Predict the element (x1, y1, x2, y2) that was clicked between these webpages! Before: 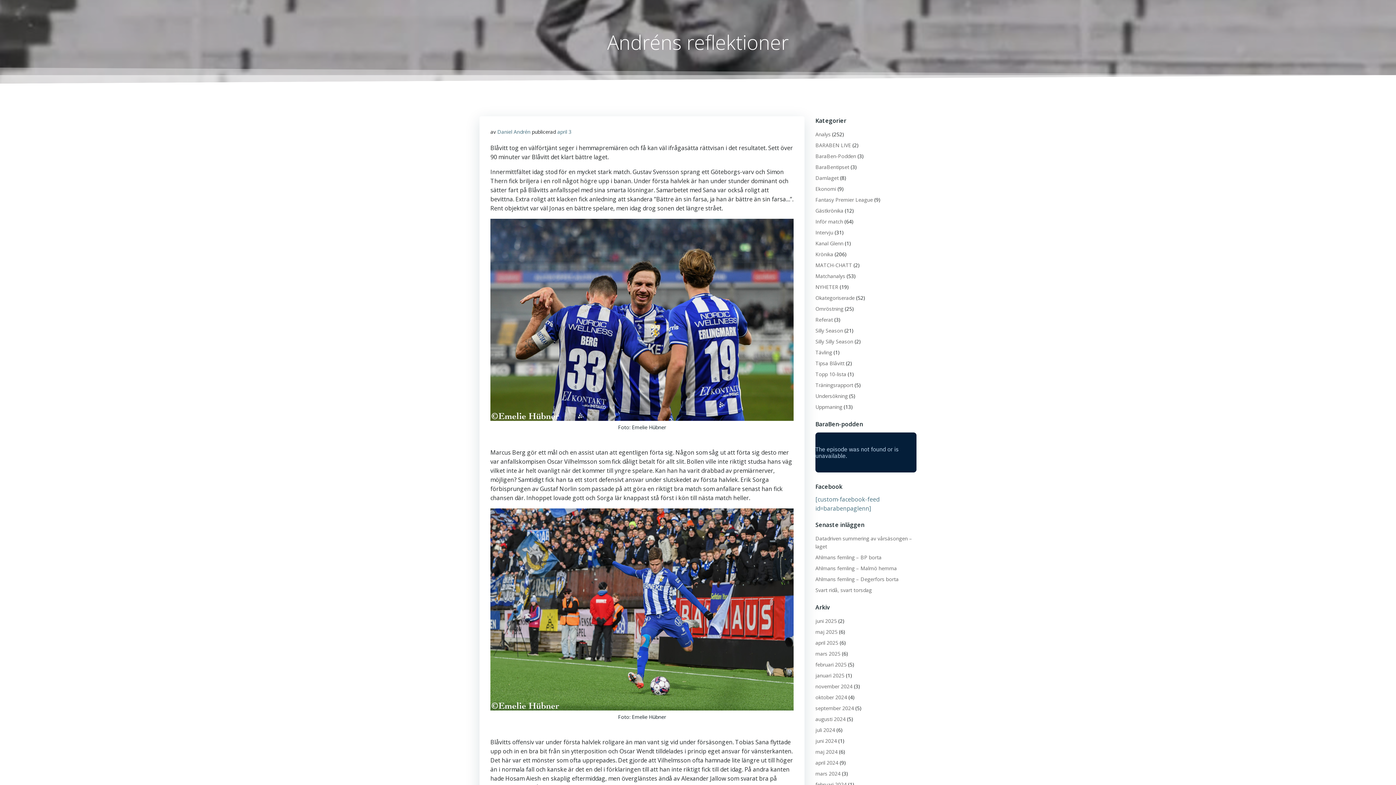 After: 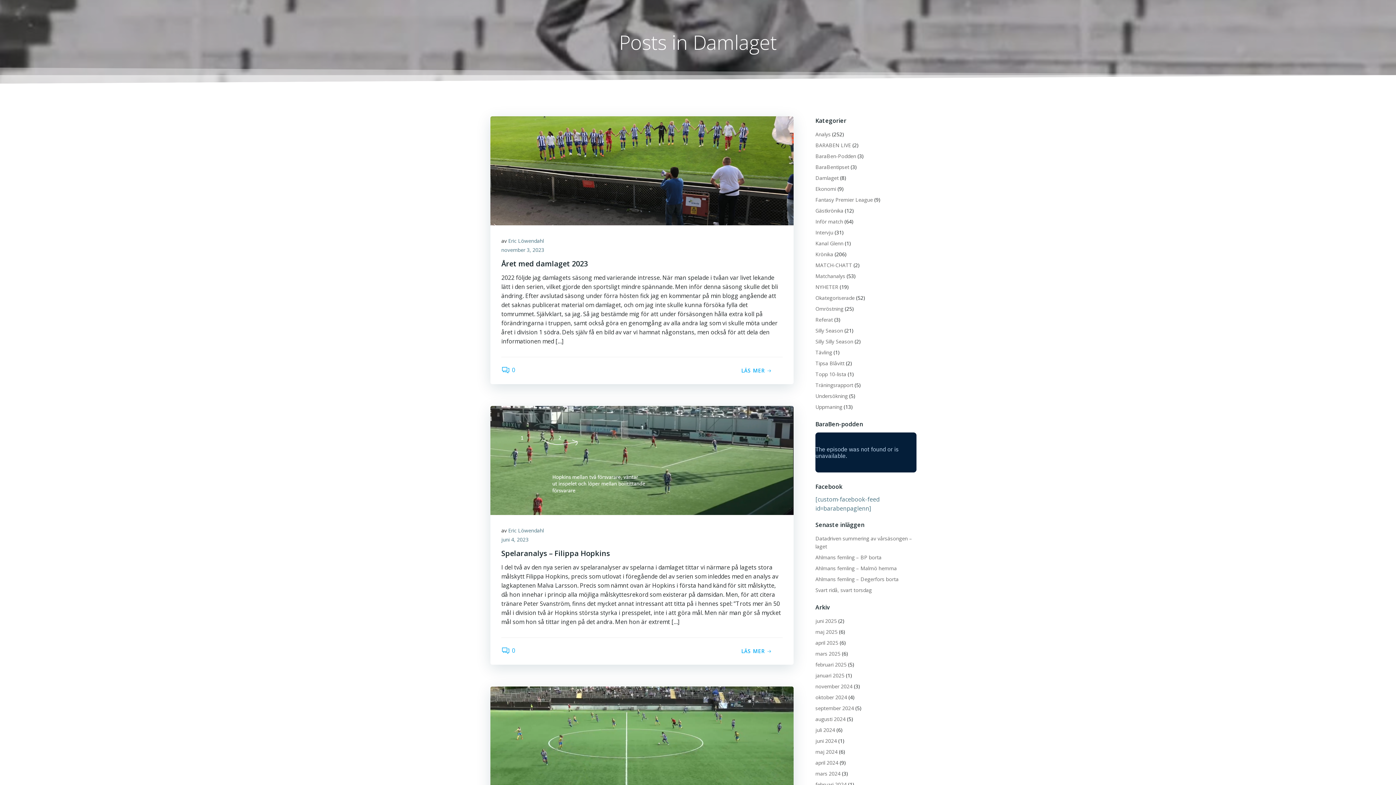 Action: bbox: (815, 174, 838, 181) label: Damlaget